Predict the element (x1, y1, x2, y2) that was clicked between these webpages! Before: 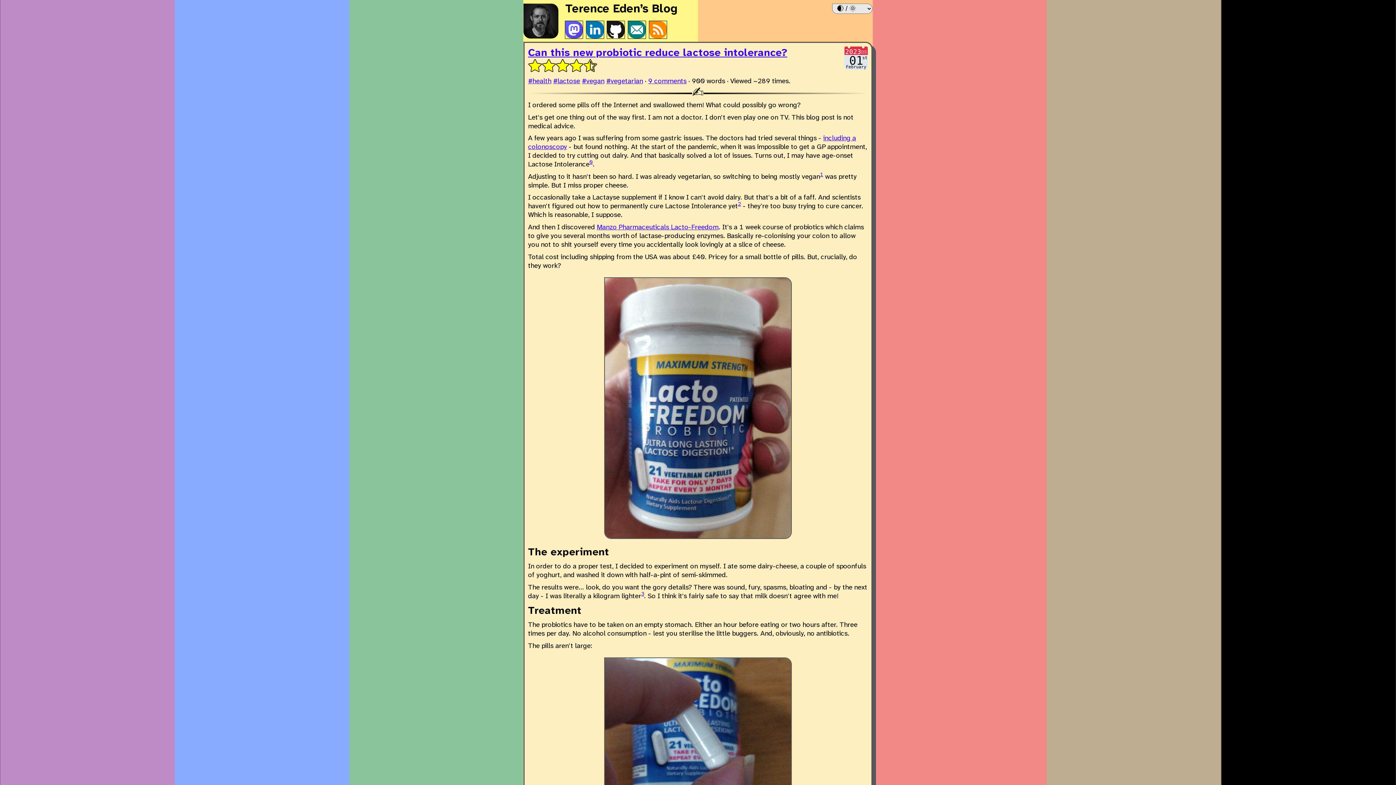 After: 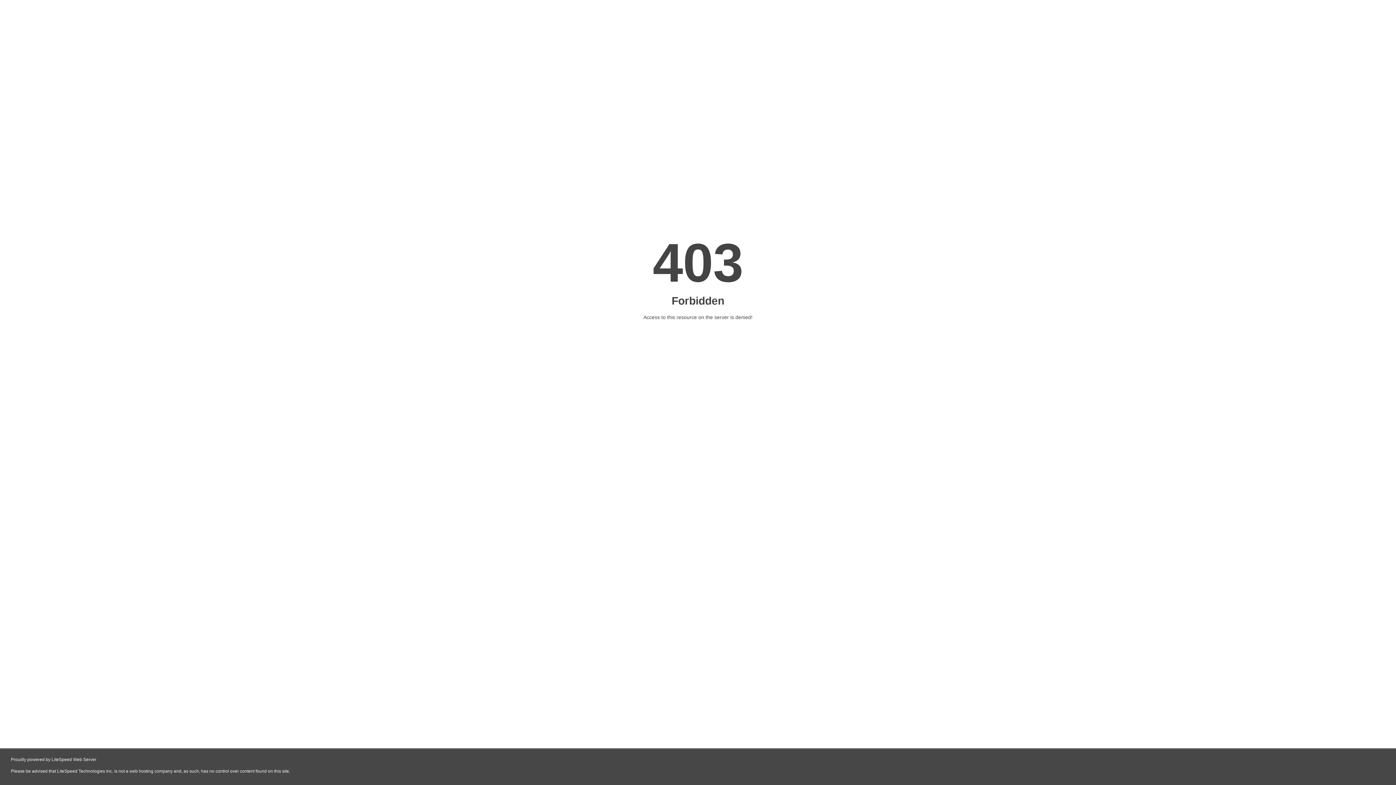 Action: bbox: (628, 20, 645, 38)